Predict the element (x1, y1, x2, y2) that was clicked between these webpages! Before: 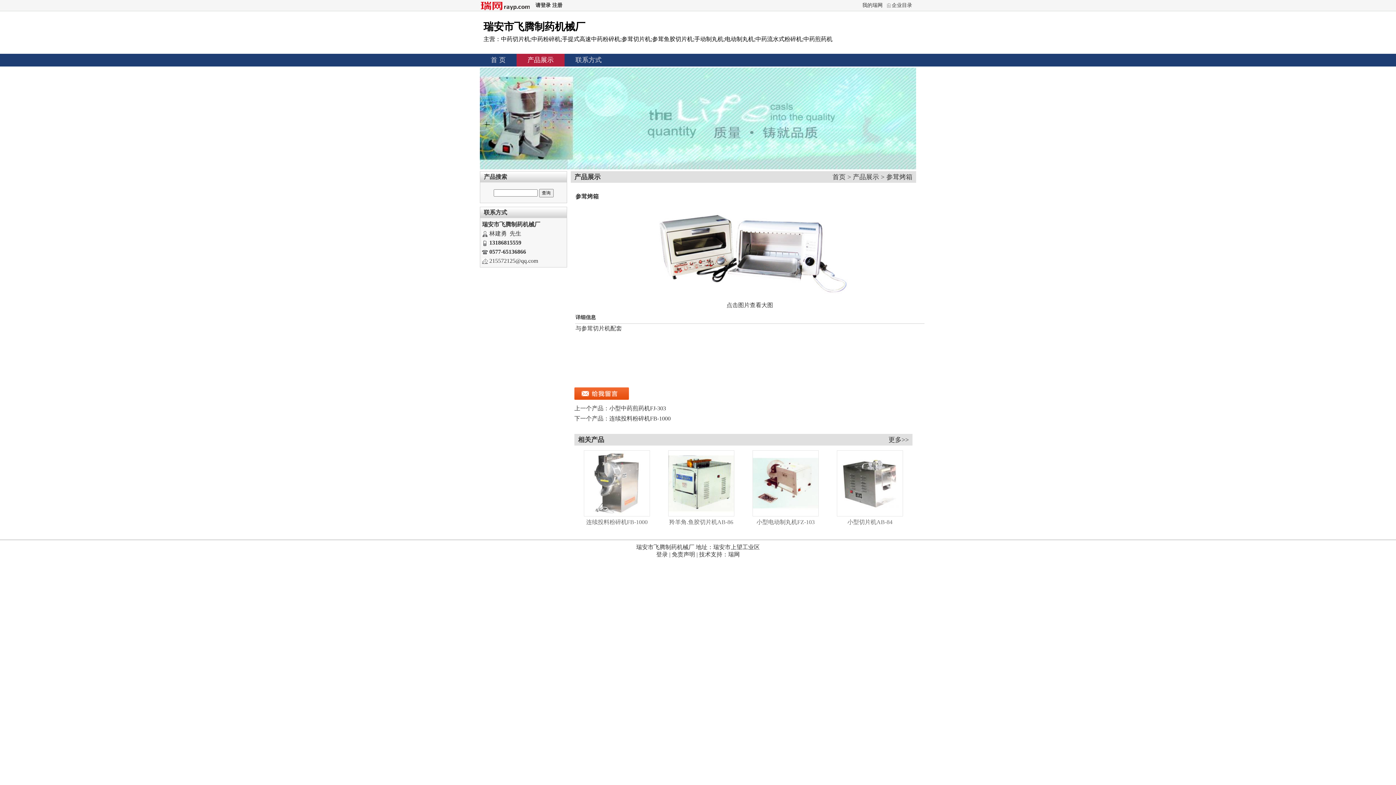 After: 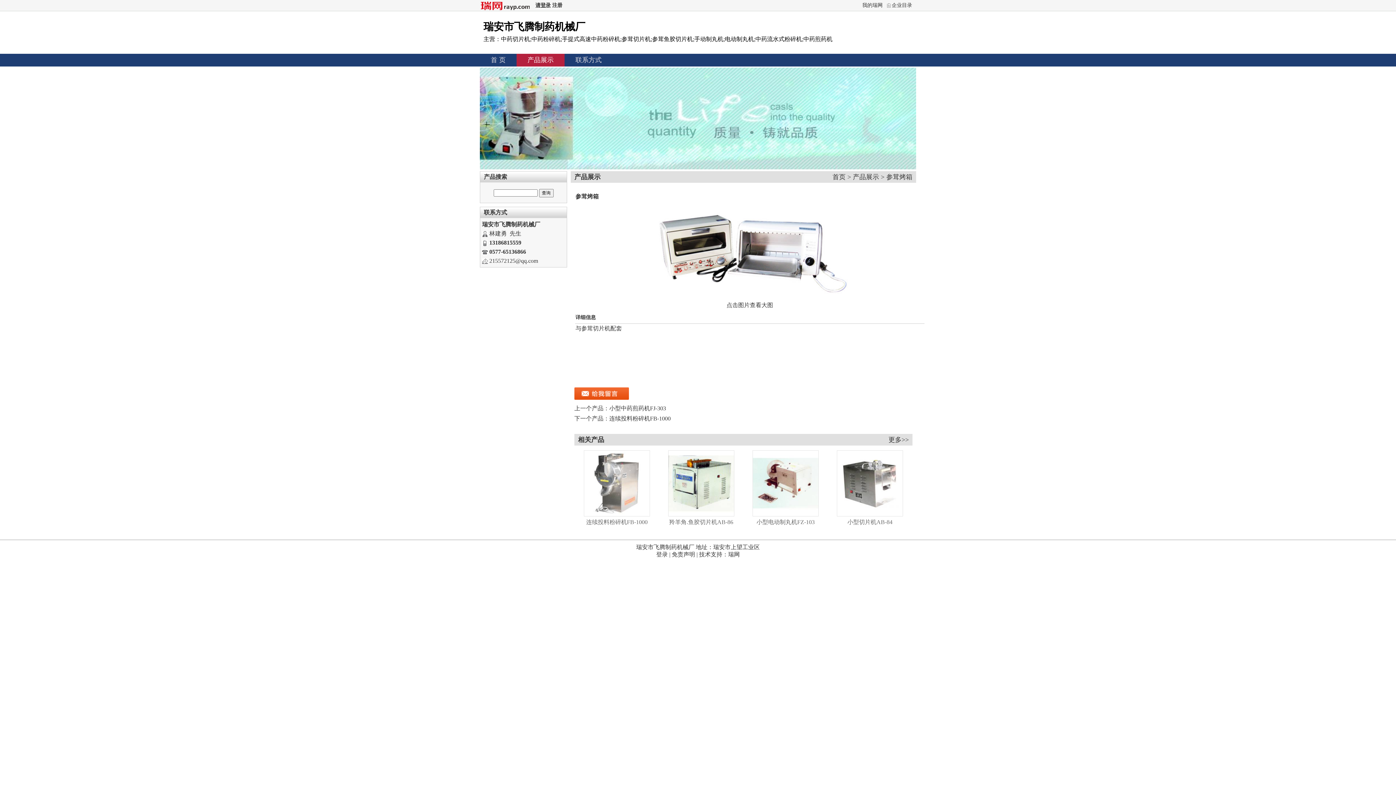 Action: label: 请登录 bbox: (535, 2, 550, 8)